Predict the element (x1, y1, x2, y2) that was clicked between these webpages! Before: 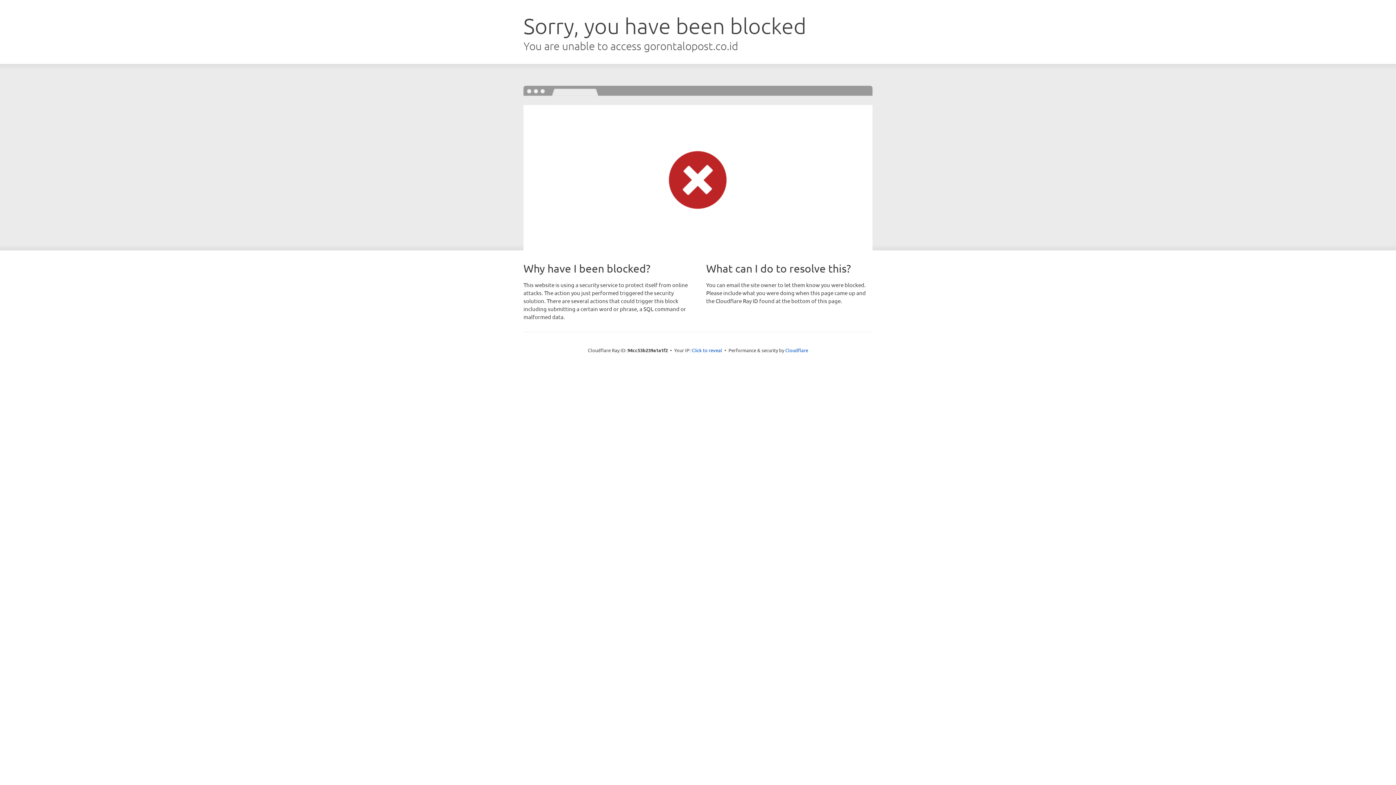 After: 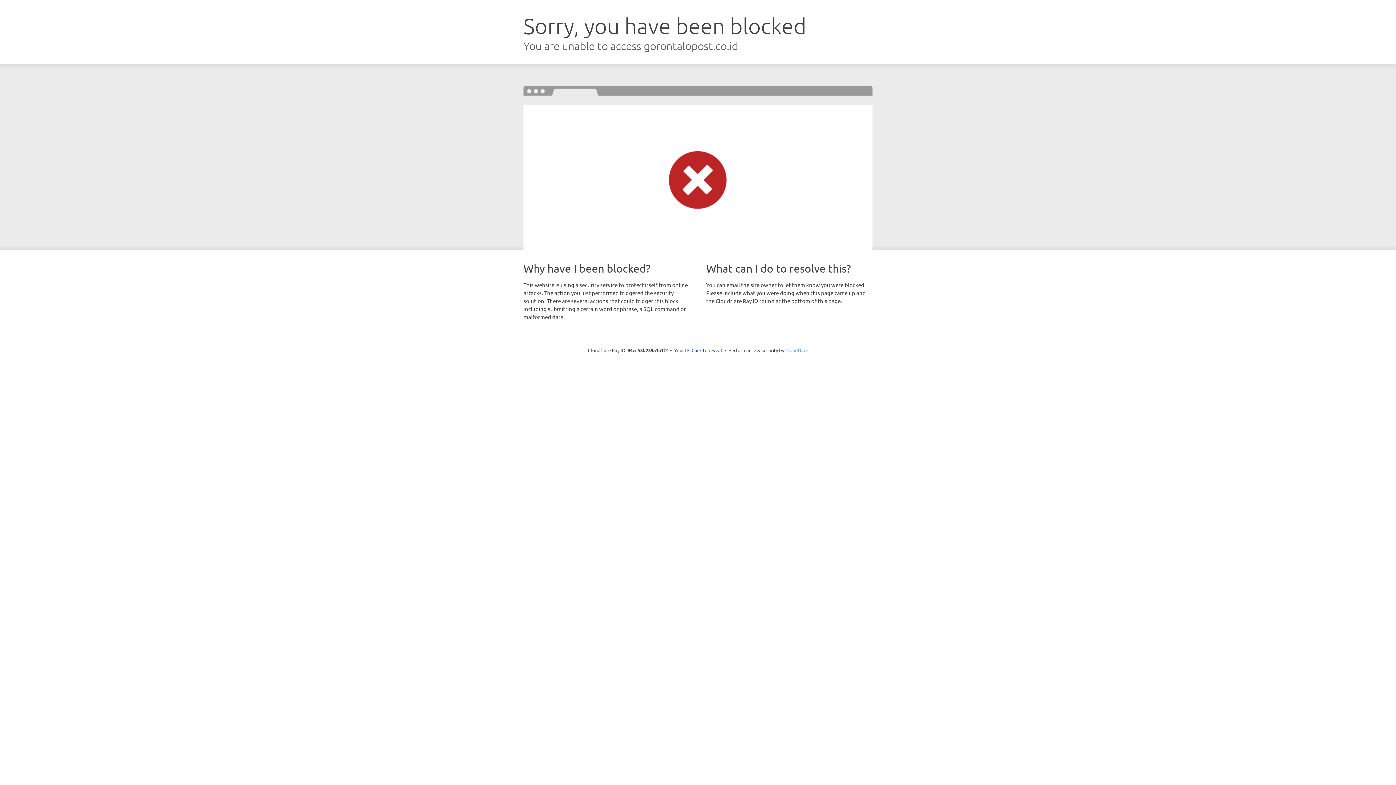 Action: bbox: (785, 347, 808, 353) label: Cloudflare